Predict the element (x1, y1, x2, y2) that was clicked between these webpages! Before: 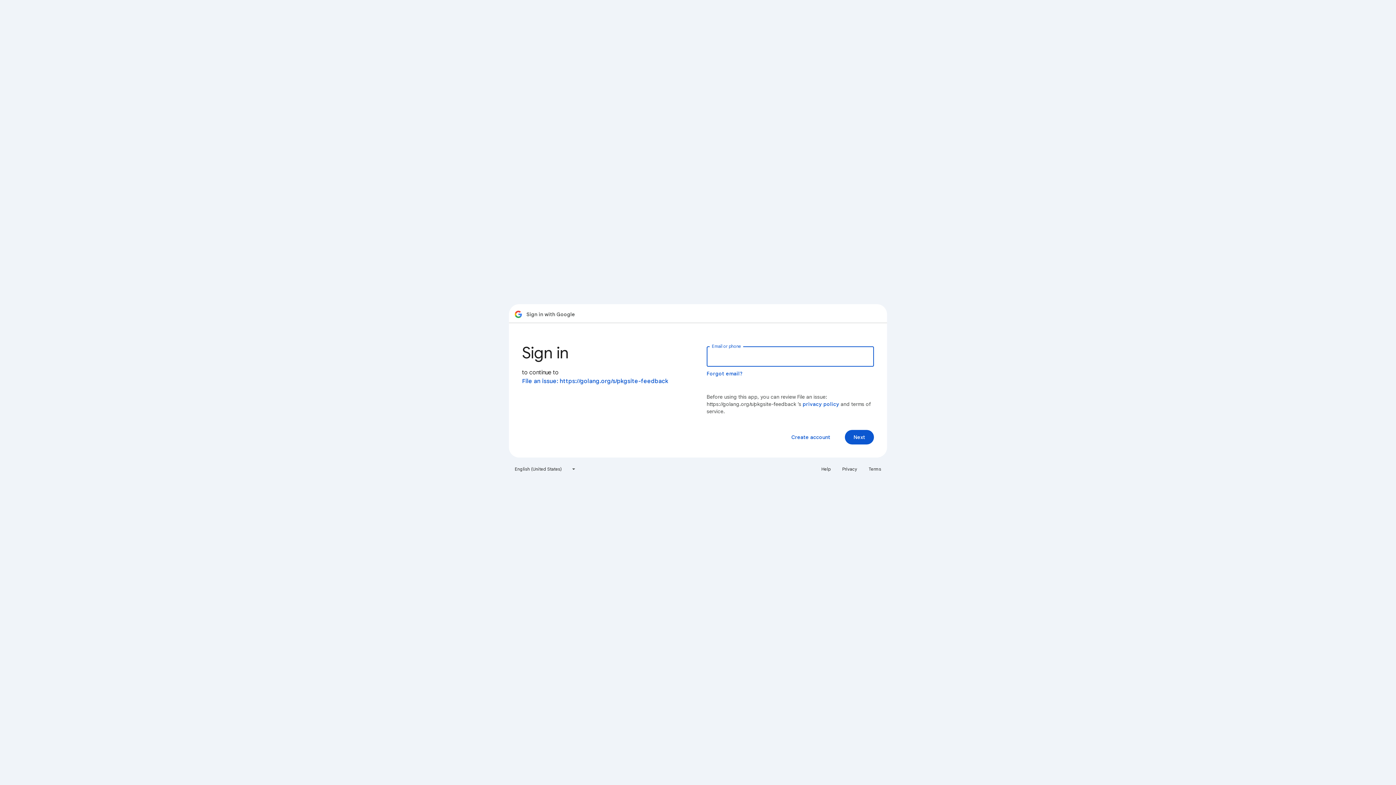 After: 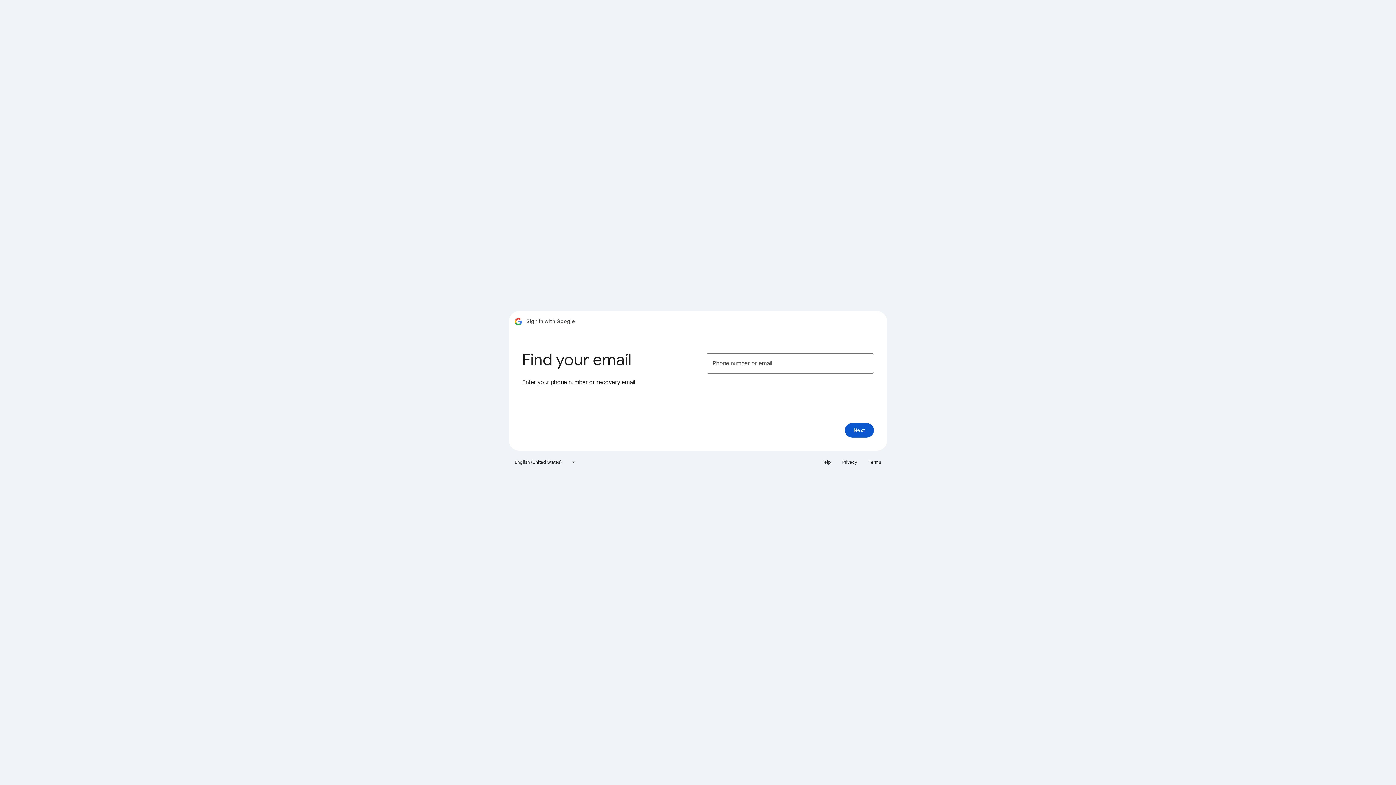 Action: bbox: (706, 370, 743, 377) label: Forgot email?